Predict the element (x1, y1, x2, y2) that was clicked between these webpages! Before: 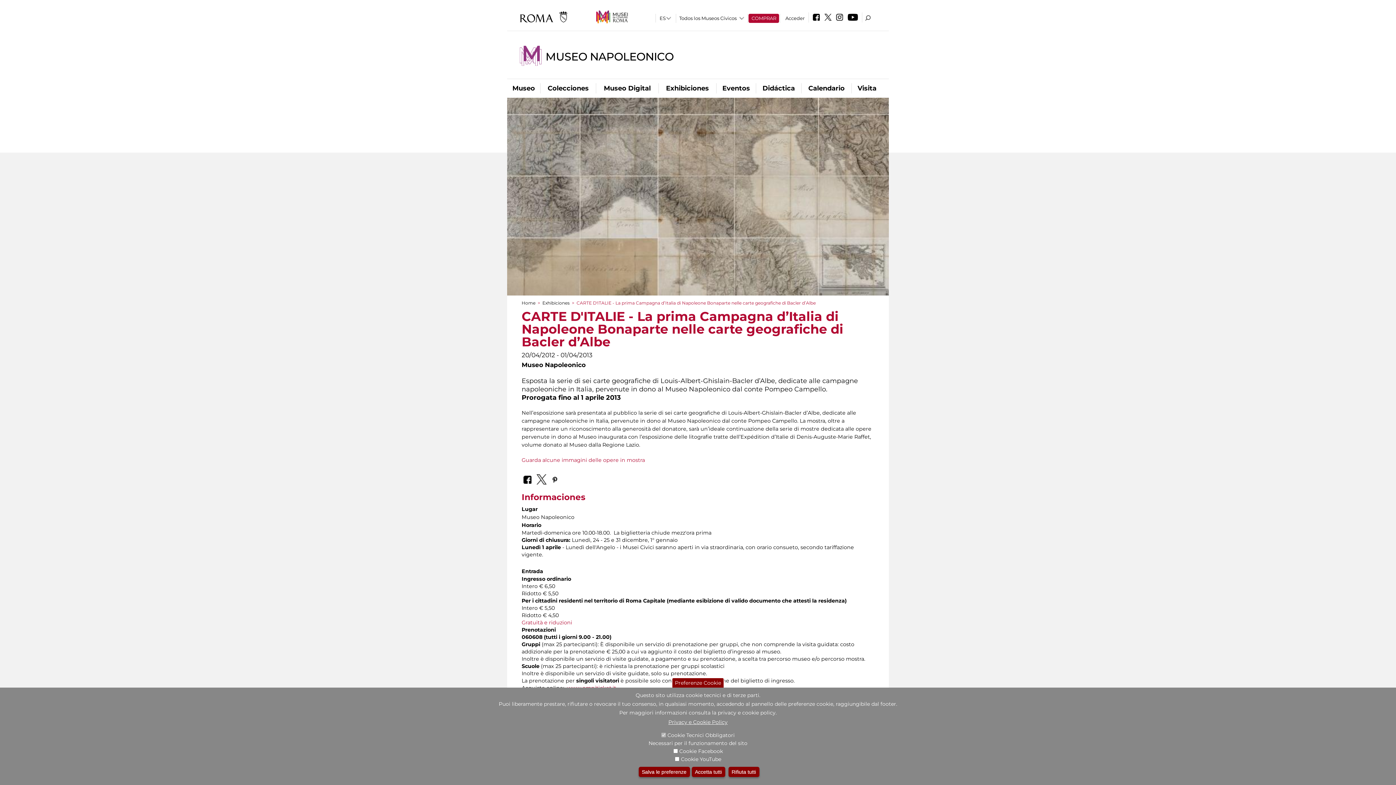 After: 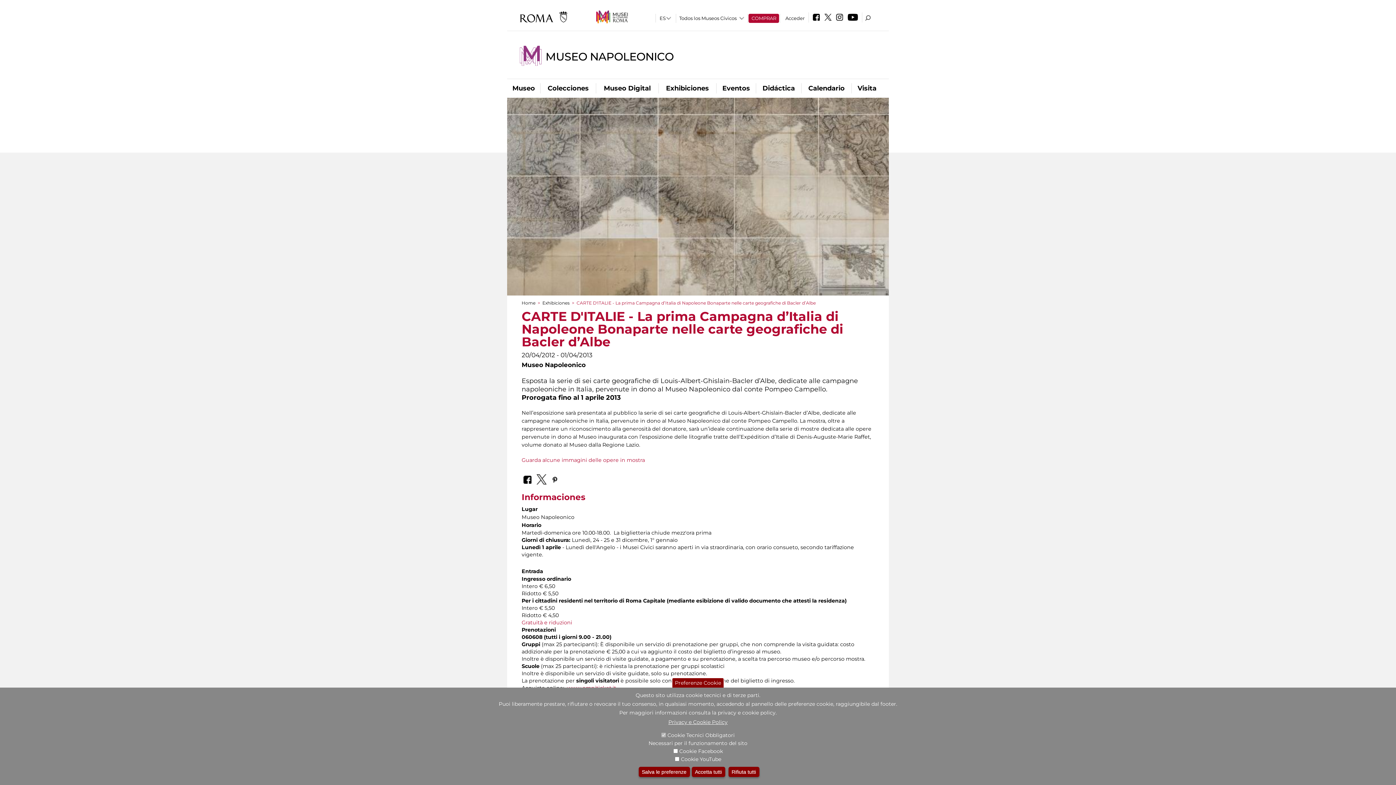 Action: bbox: (668, 719, 727, 725) label: Privacy e Cookie Policy